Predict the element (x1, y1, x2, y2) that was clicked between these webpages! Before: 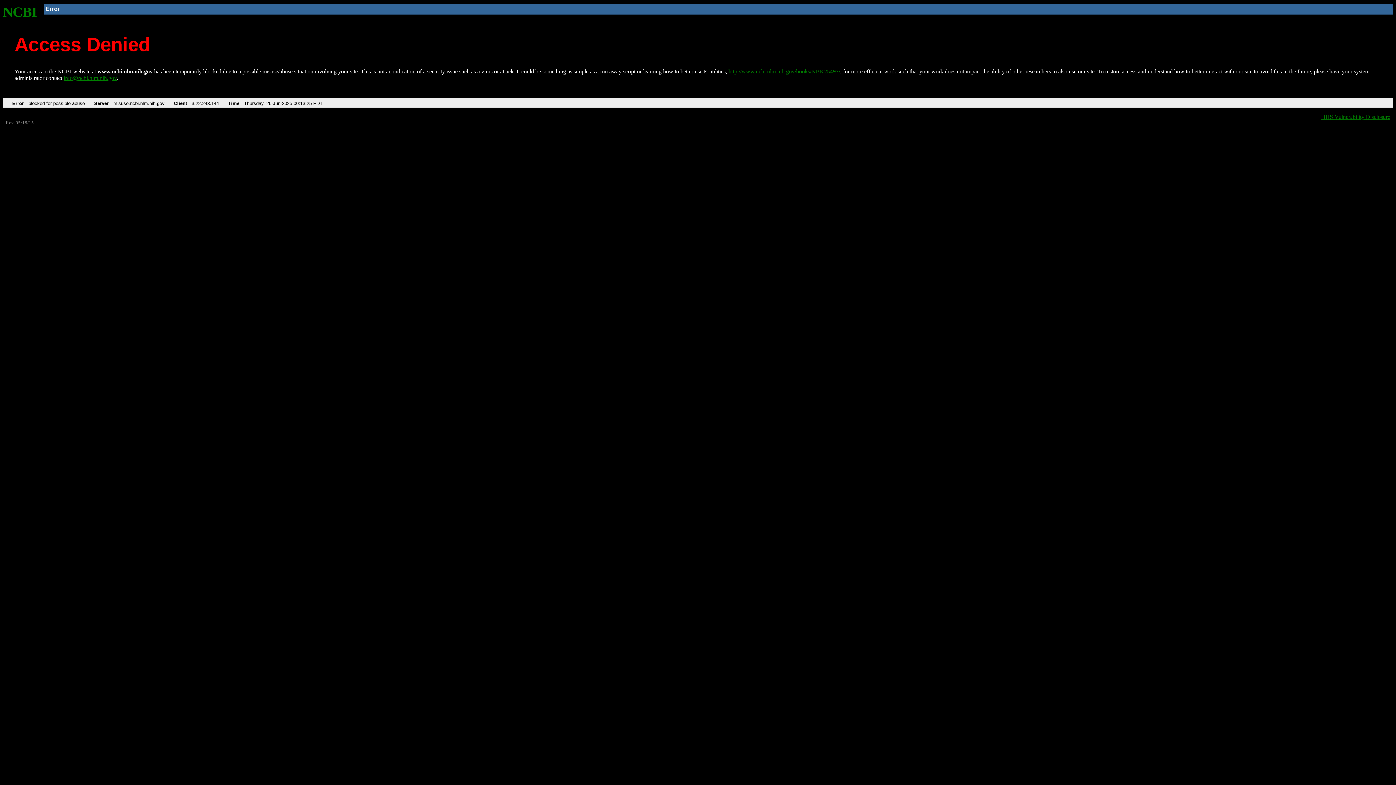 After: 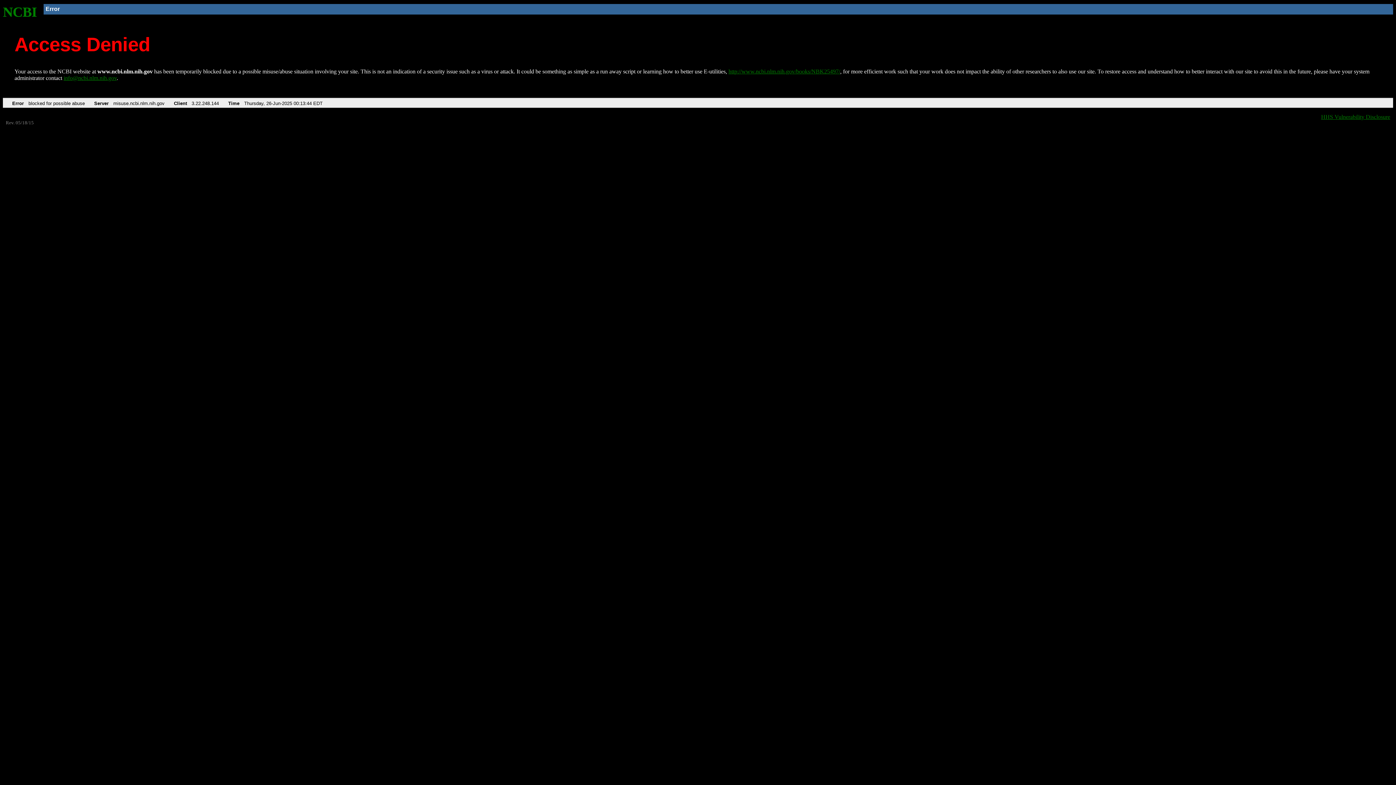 Action: bbox: (2, 4, 37, 19) label: NCBI